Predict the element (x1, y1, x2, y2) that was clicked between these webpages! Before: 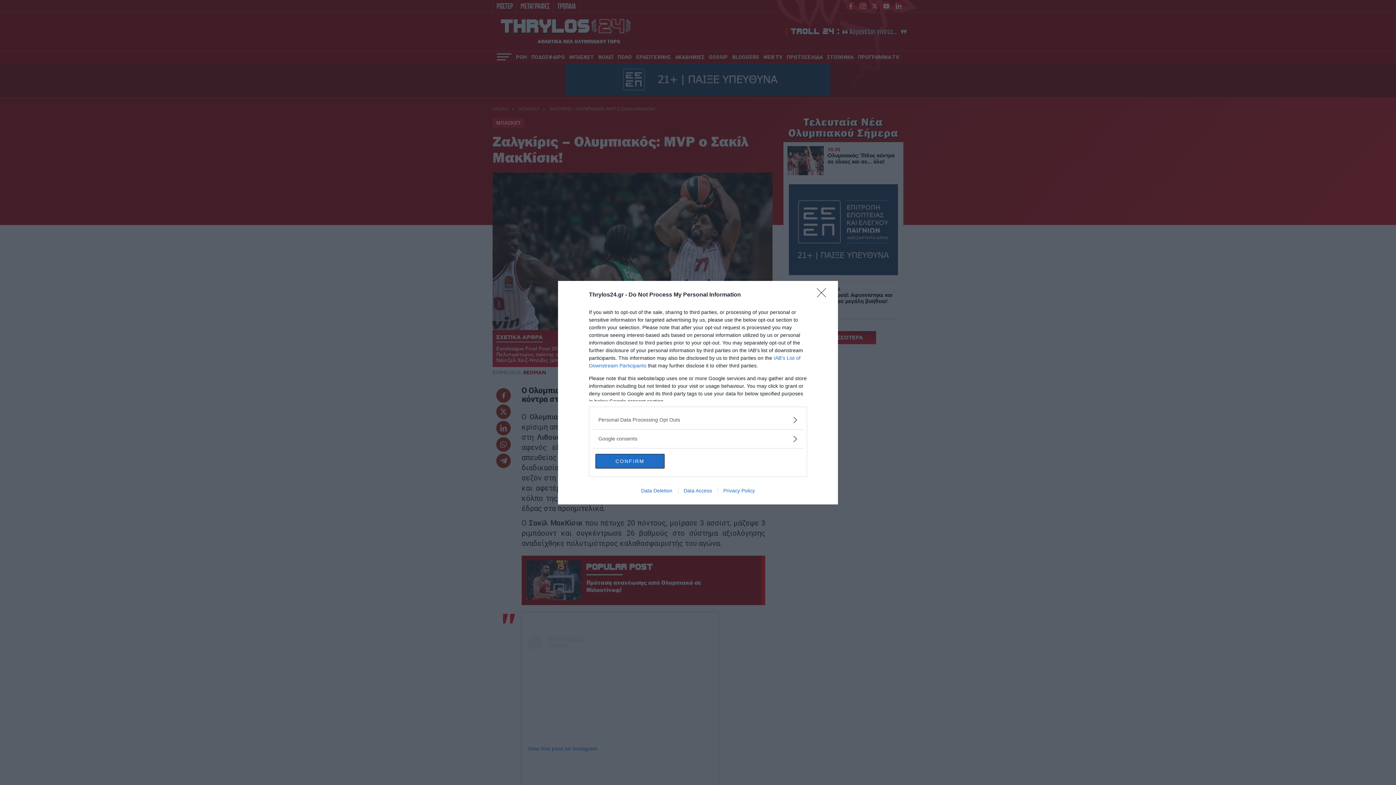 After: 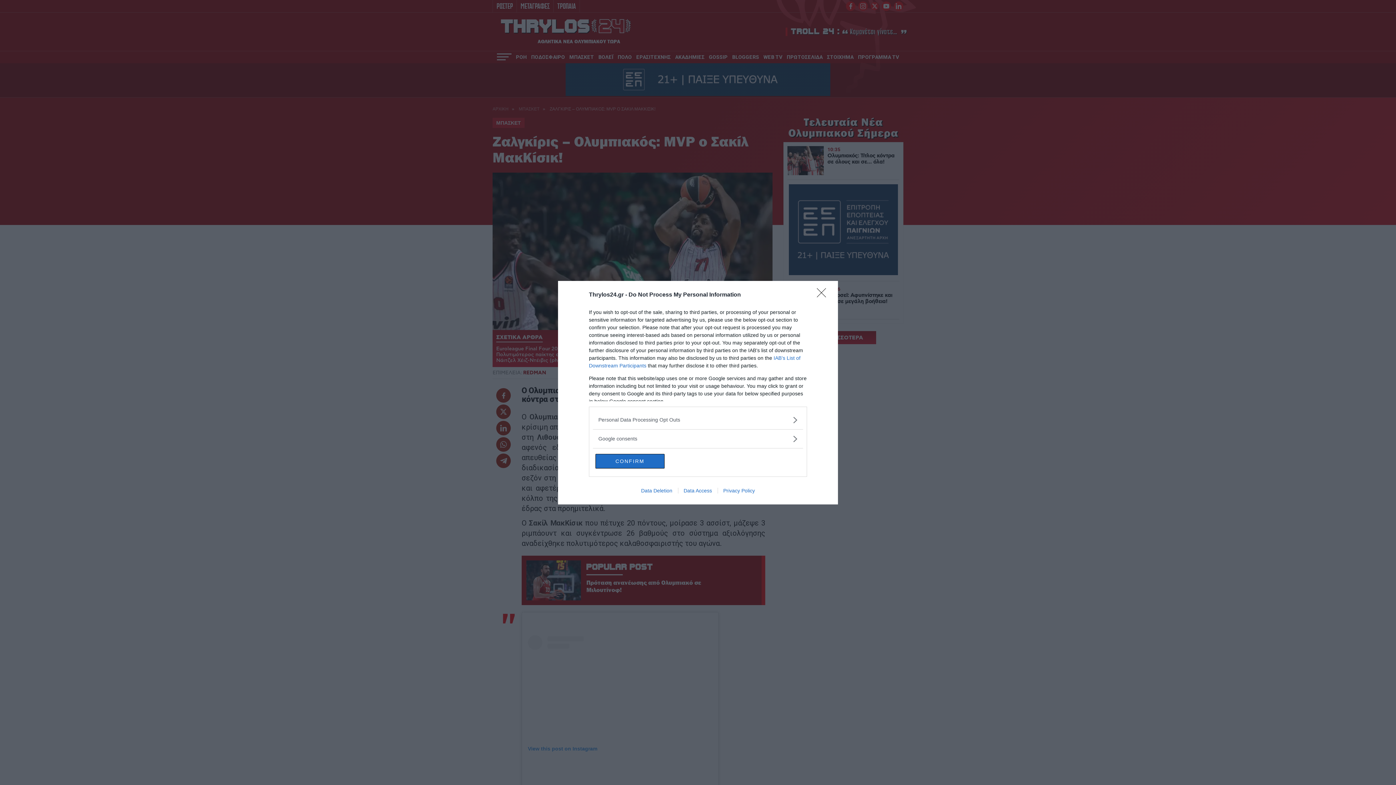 Action: bbox: (635, 487, 678, 493) label: Data Deletion